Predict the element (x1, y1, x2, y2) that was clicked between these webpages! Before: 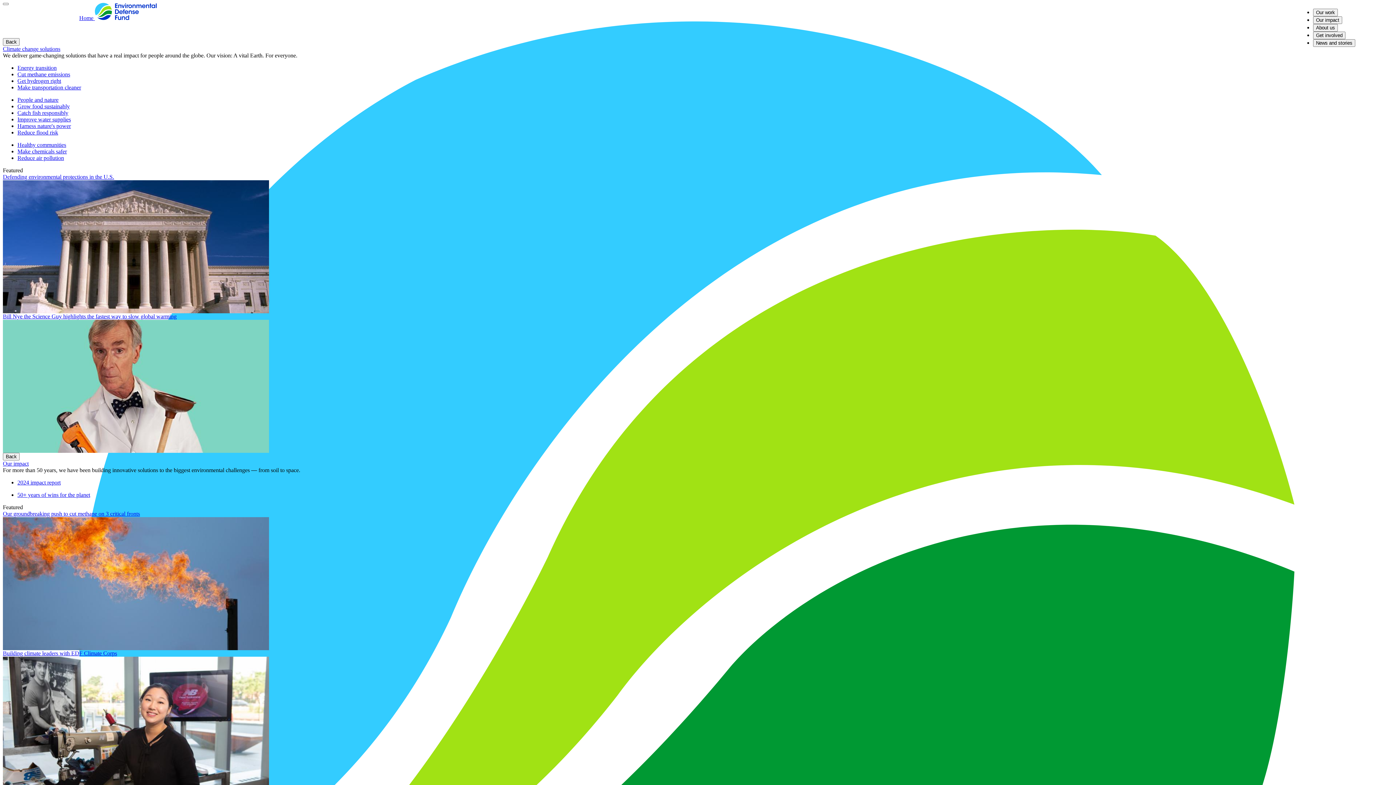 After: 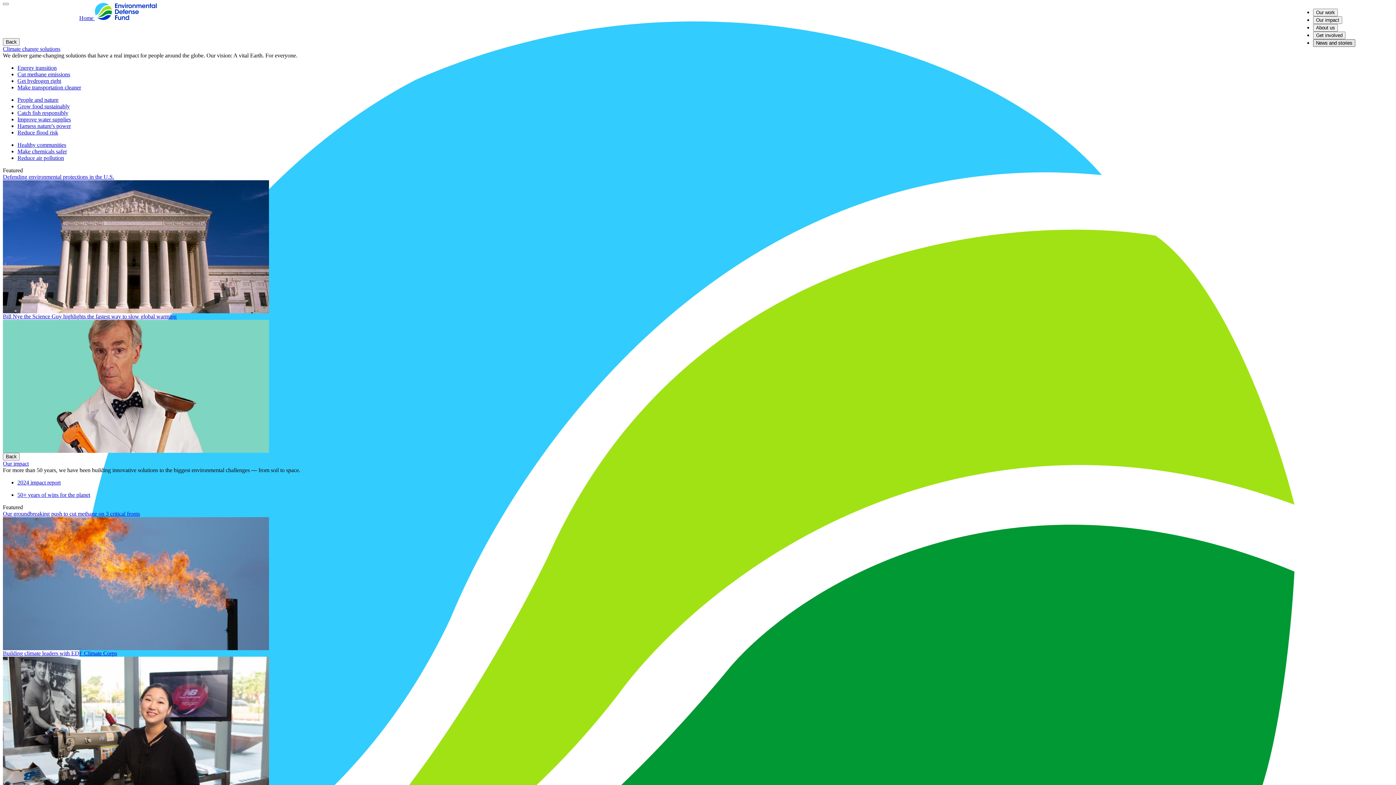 Action: bbox: (1313, 39, 1355, 46) label: News and stories